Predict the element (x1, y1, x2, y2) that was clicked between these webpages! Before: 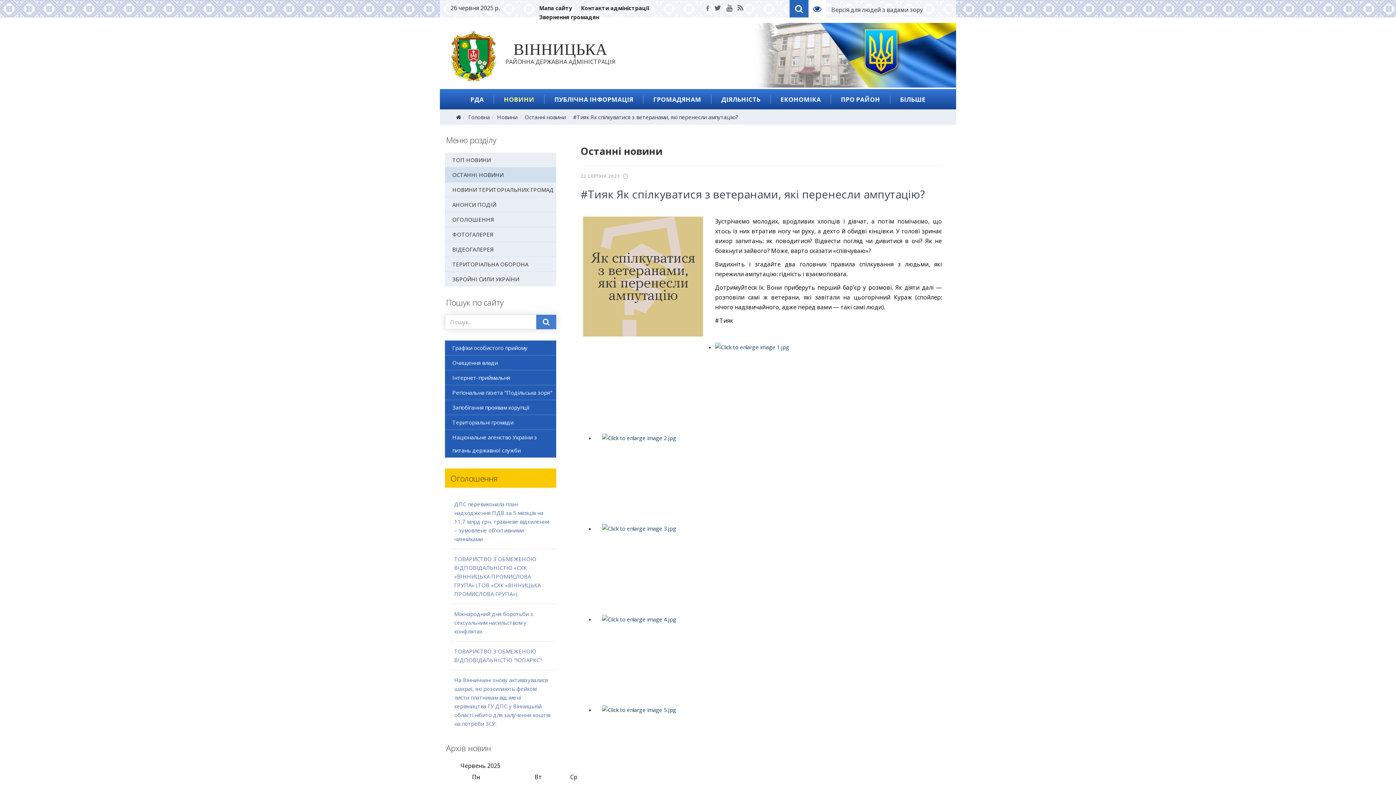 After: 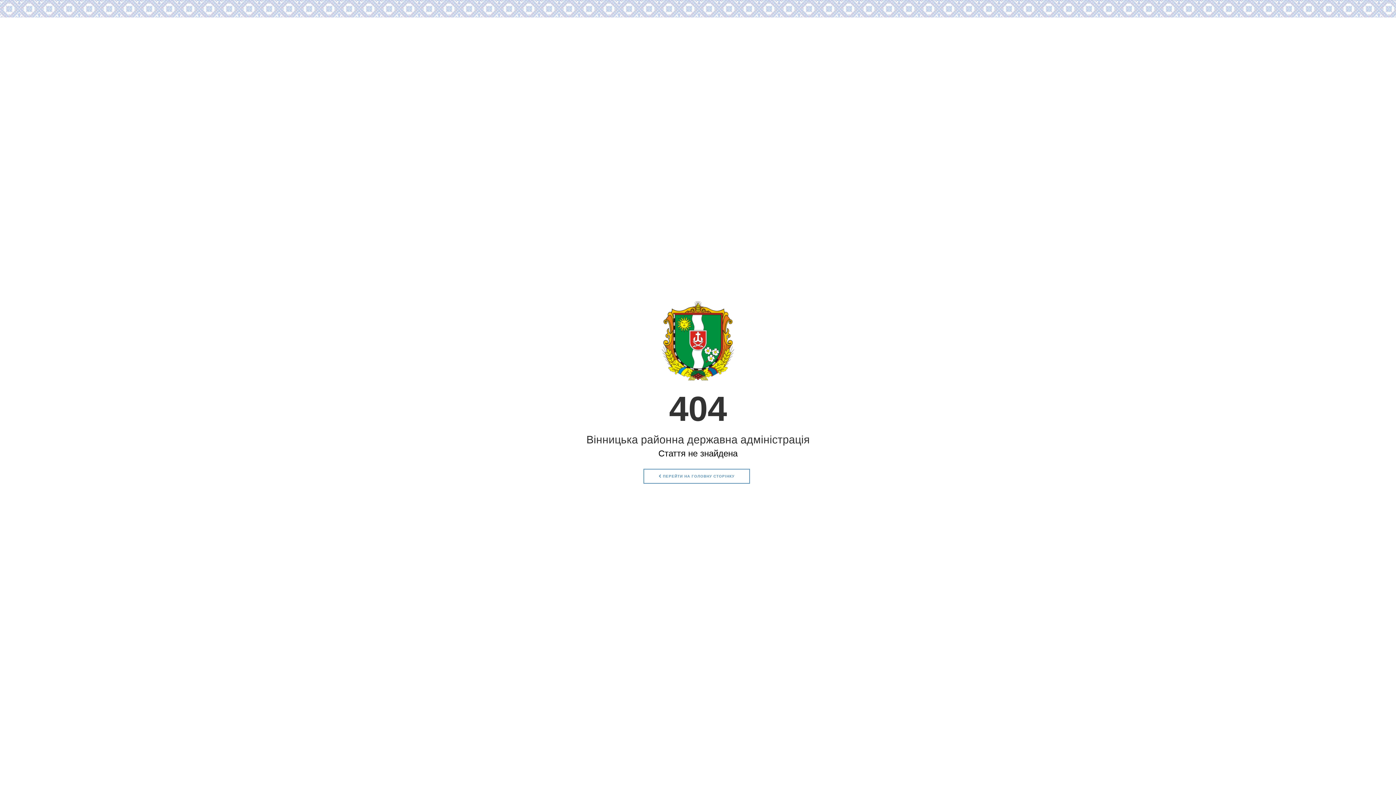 Action: label: Графіки особистого прийому bbox: (445, 340, 556, 355)